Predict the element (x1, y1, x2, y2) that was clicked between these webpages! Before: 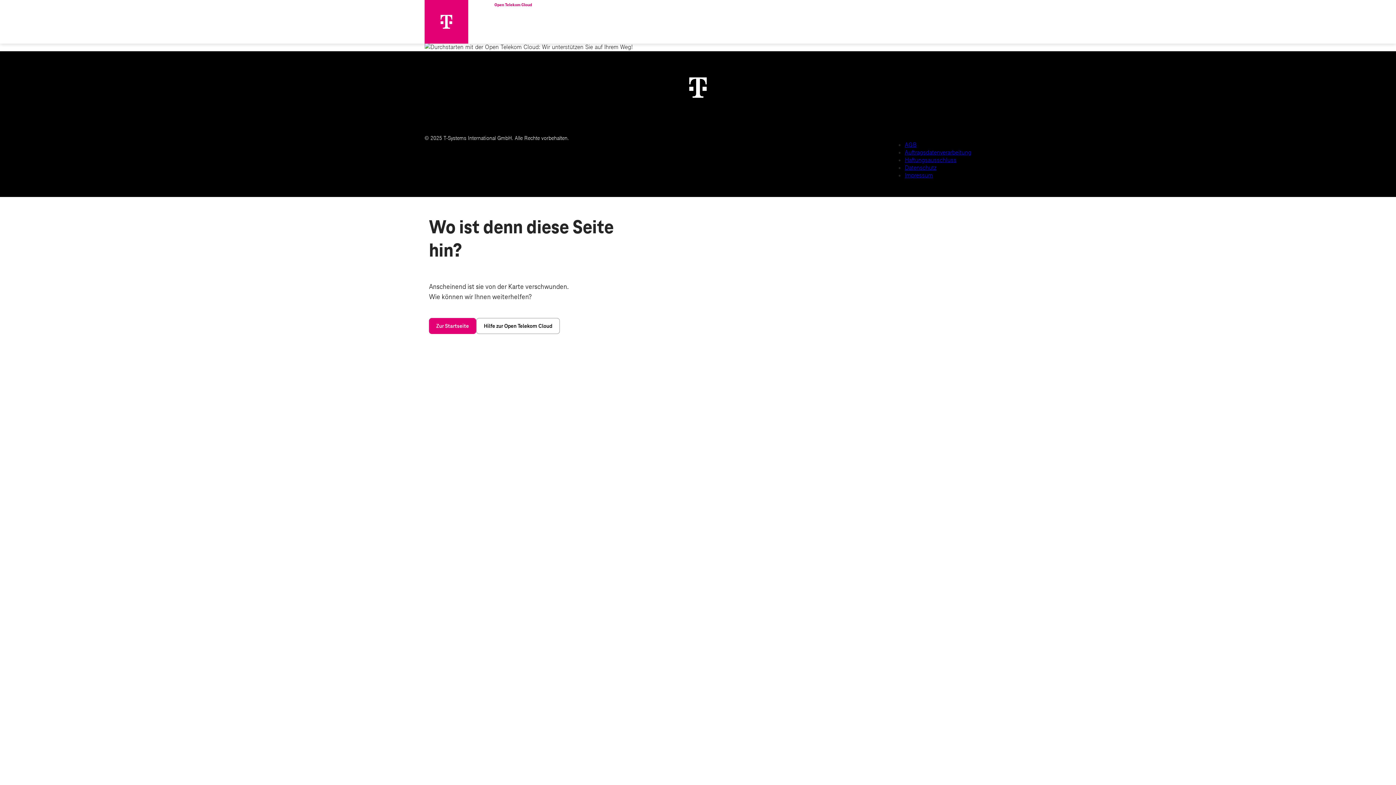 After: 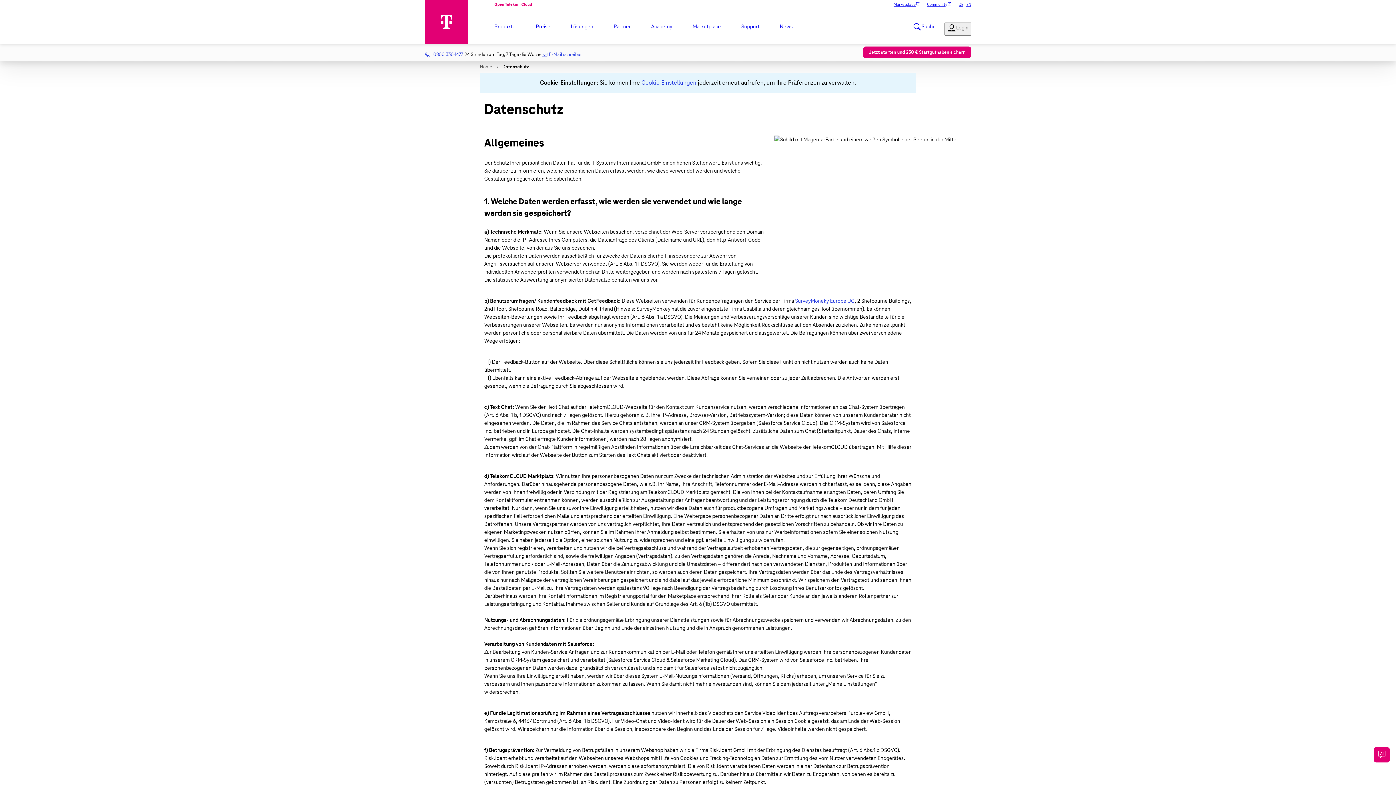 Action: label: Datenschutz bbox: (905, 164, 936, 170)